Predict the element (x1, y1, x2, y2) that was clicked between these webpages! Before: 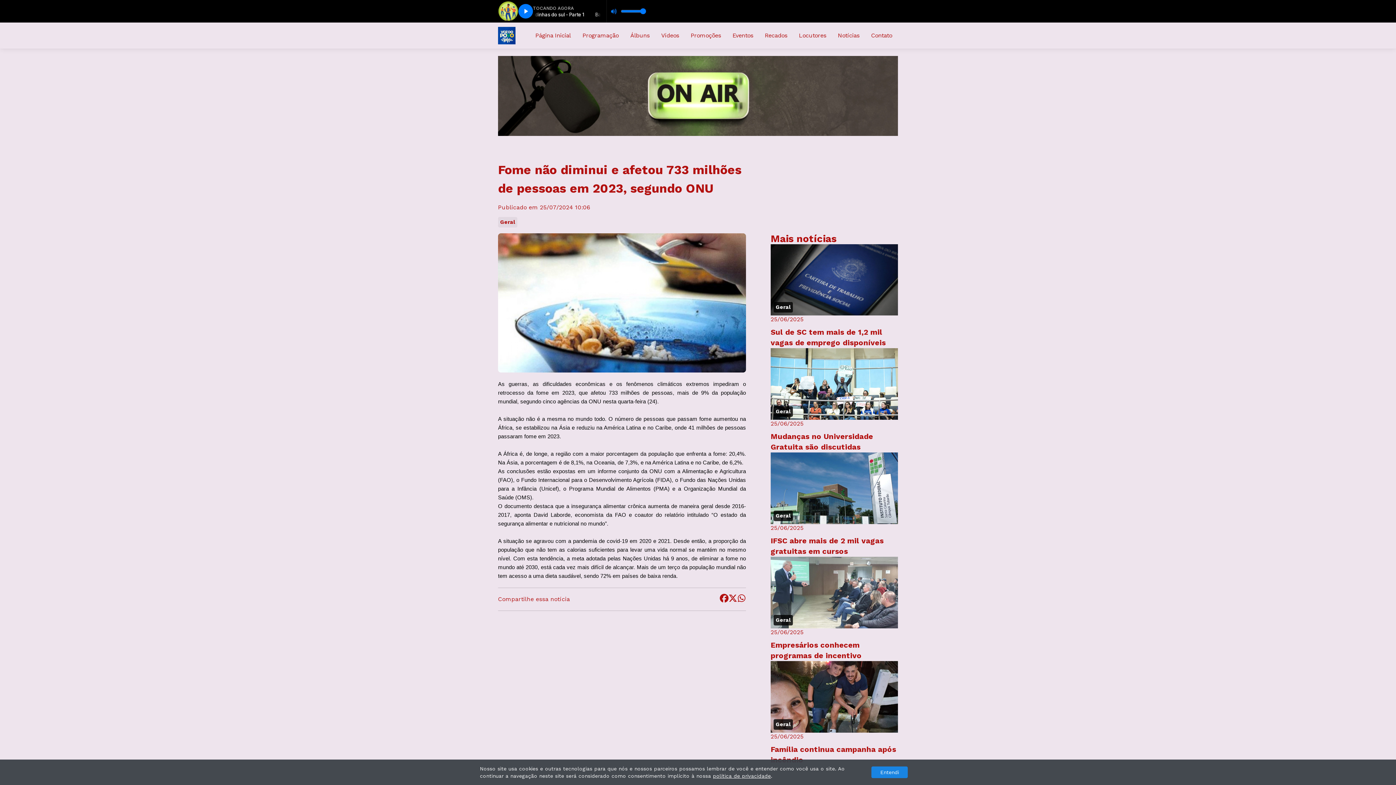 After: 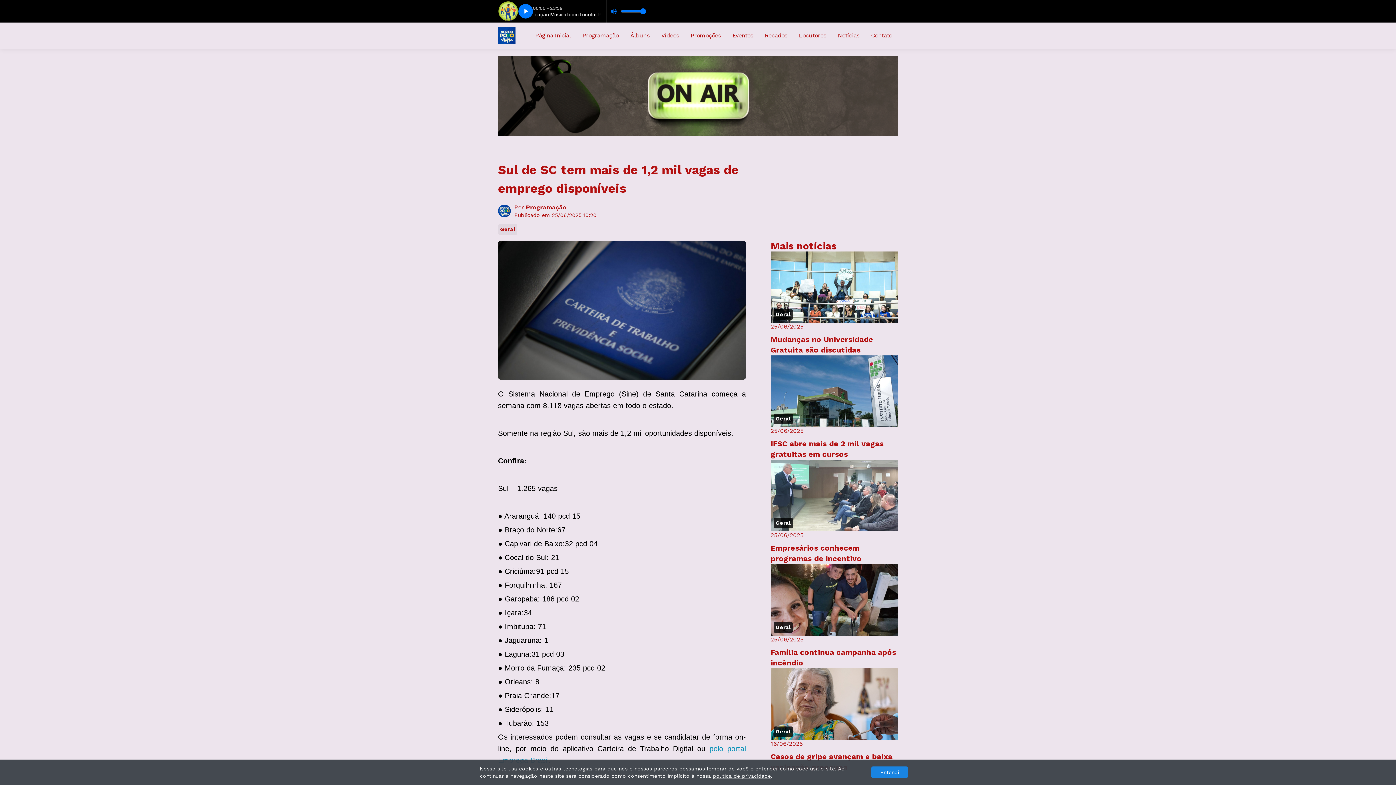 Action: label: Geral
25/06/2025
Sul de SC tem mais de 1,2 mil vagas de emprego disponíveis bbox: (770, 244, 898, 348)